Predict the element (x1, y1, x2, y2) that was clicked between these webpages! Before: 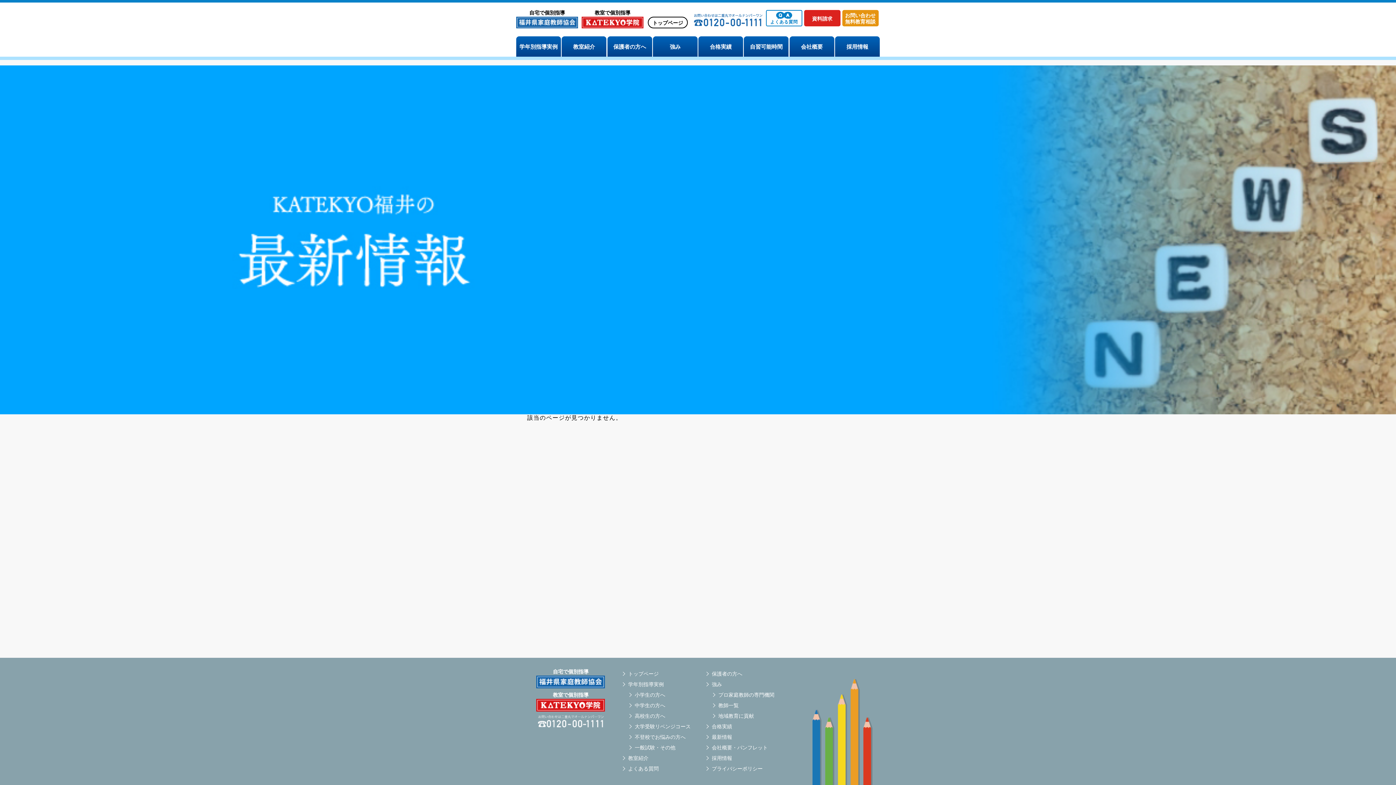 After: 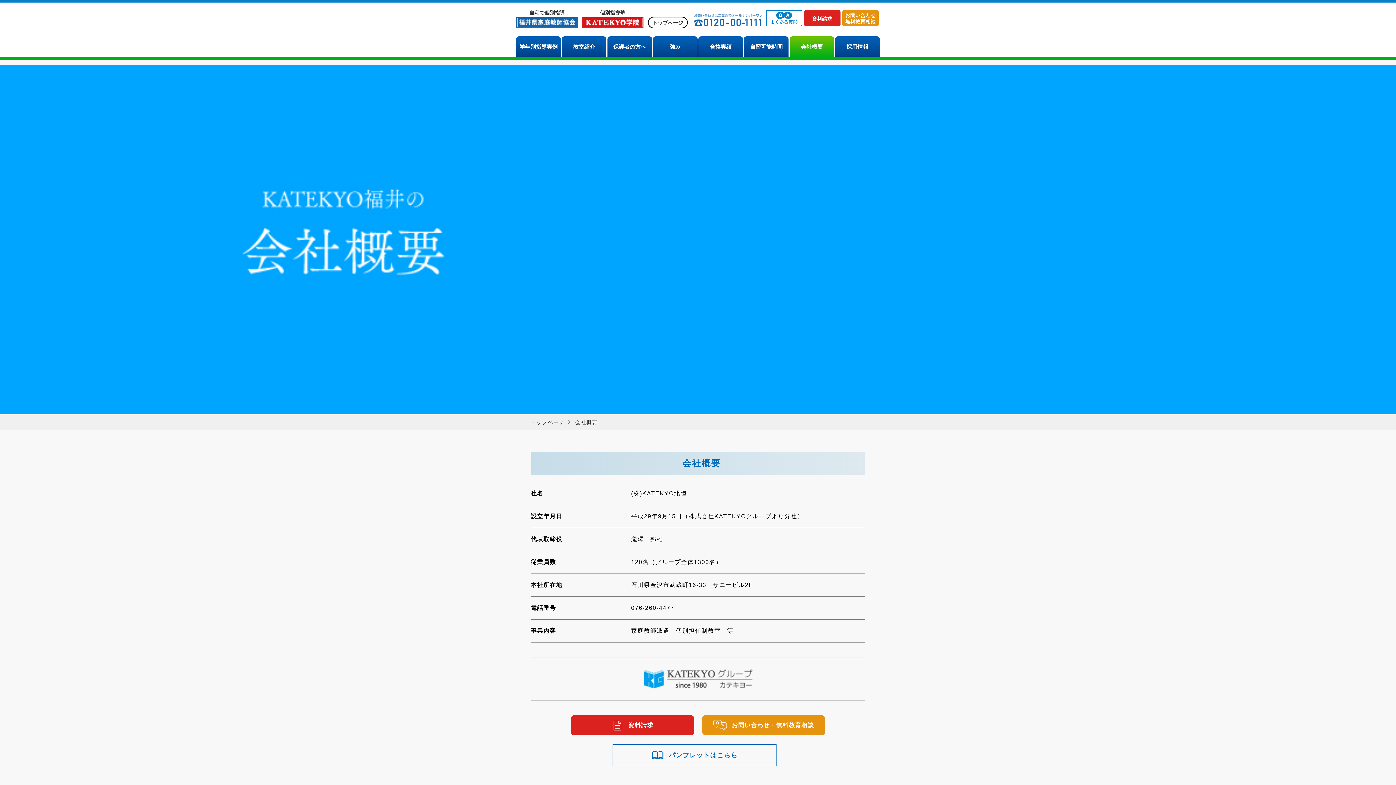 Action: label: 会社概要 bbox: (789, 36, 834, 56)